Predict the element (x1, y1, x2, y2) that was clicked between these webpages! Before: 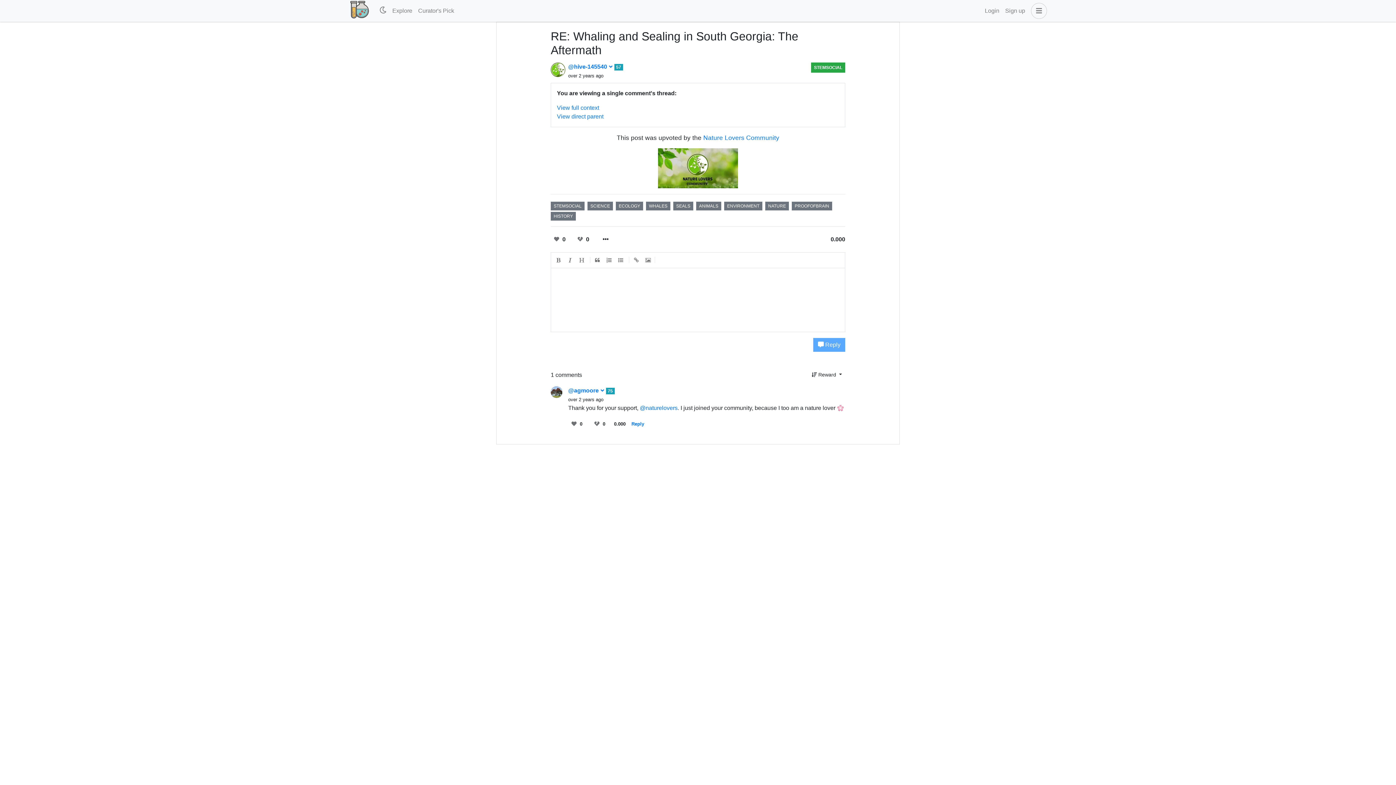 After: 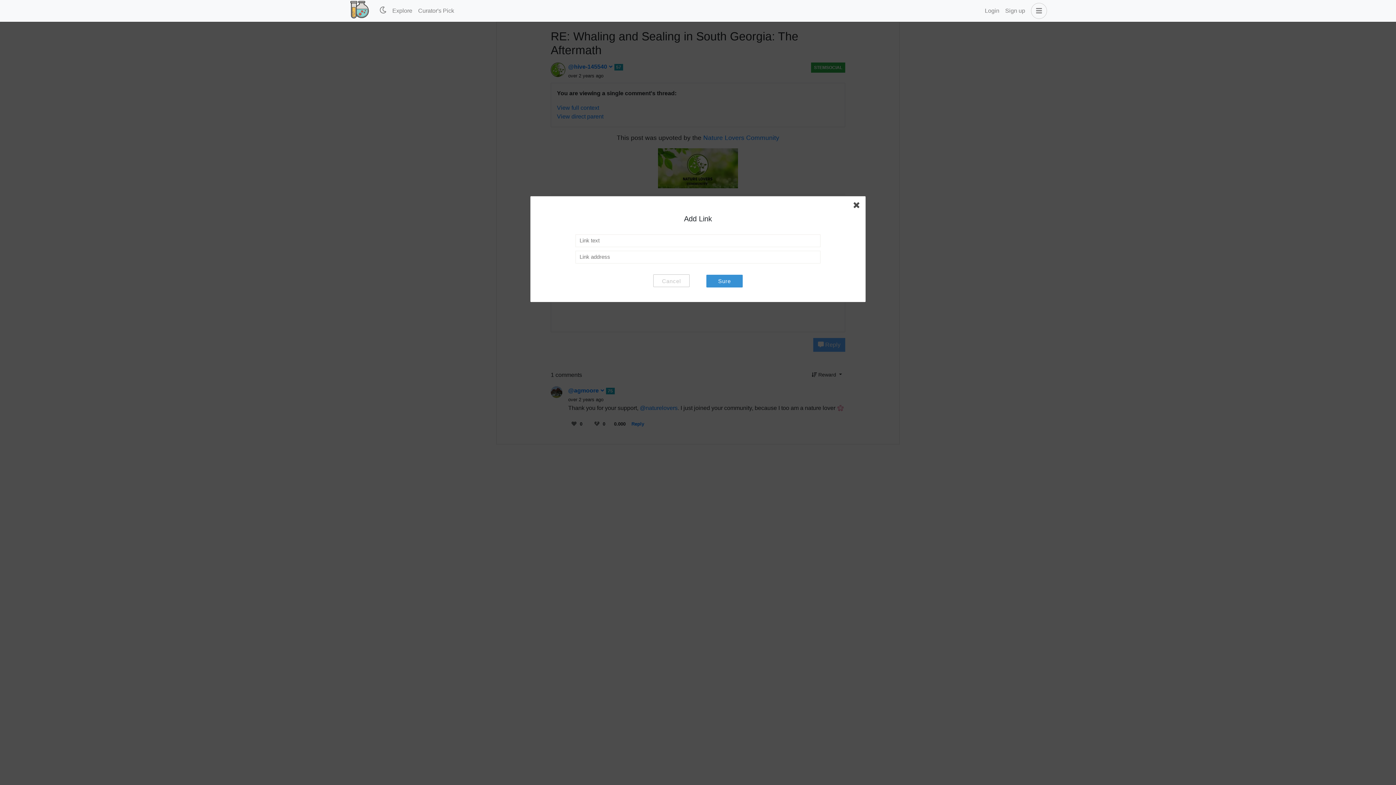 Action: bbox: (631, 255, 641, 265)